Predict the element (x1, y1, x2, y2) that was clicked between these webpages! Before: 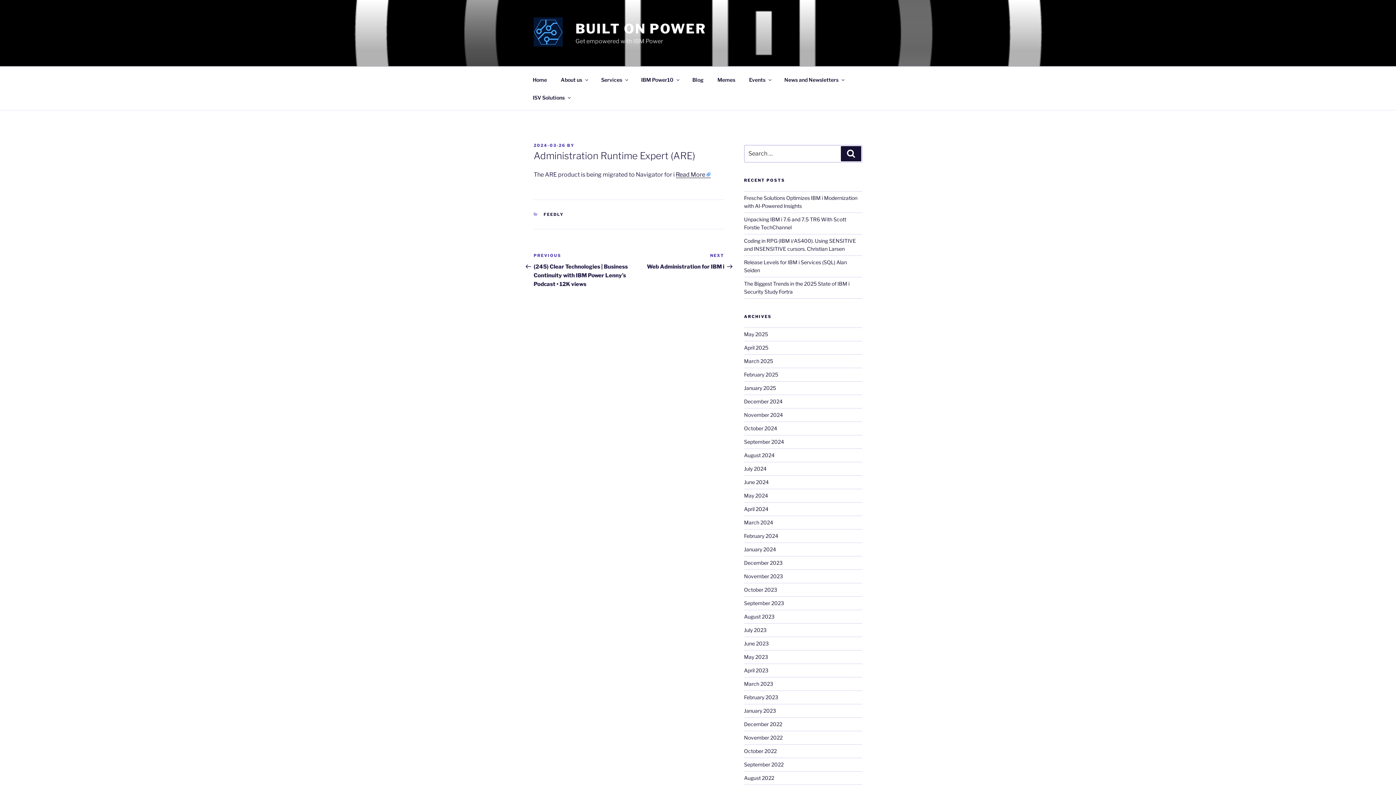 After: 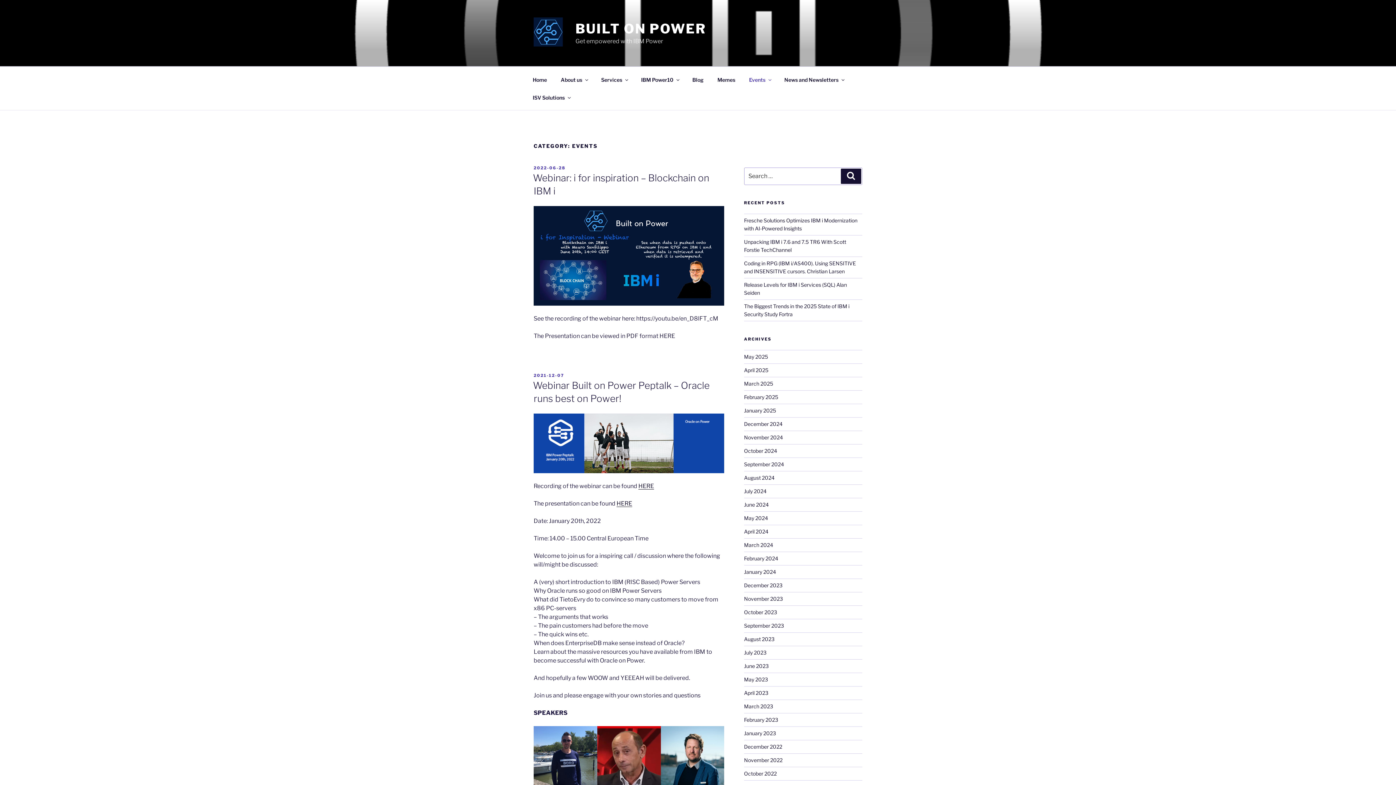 Action: bbox: (742, 70, 777, 88) label: Events